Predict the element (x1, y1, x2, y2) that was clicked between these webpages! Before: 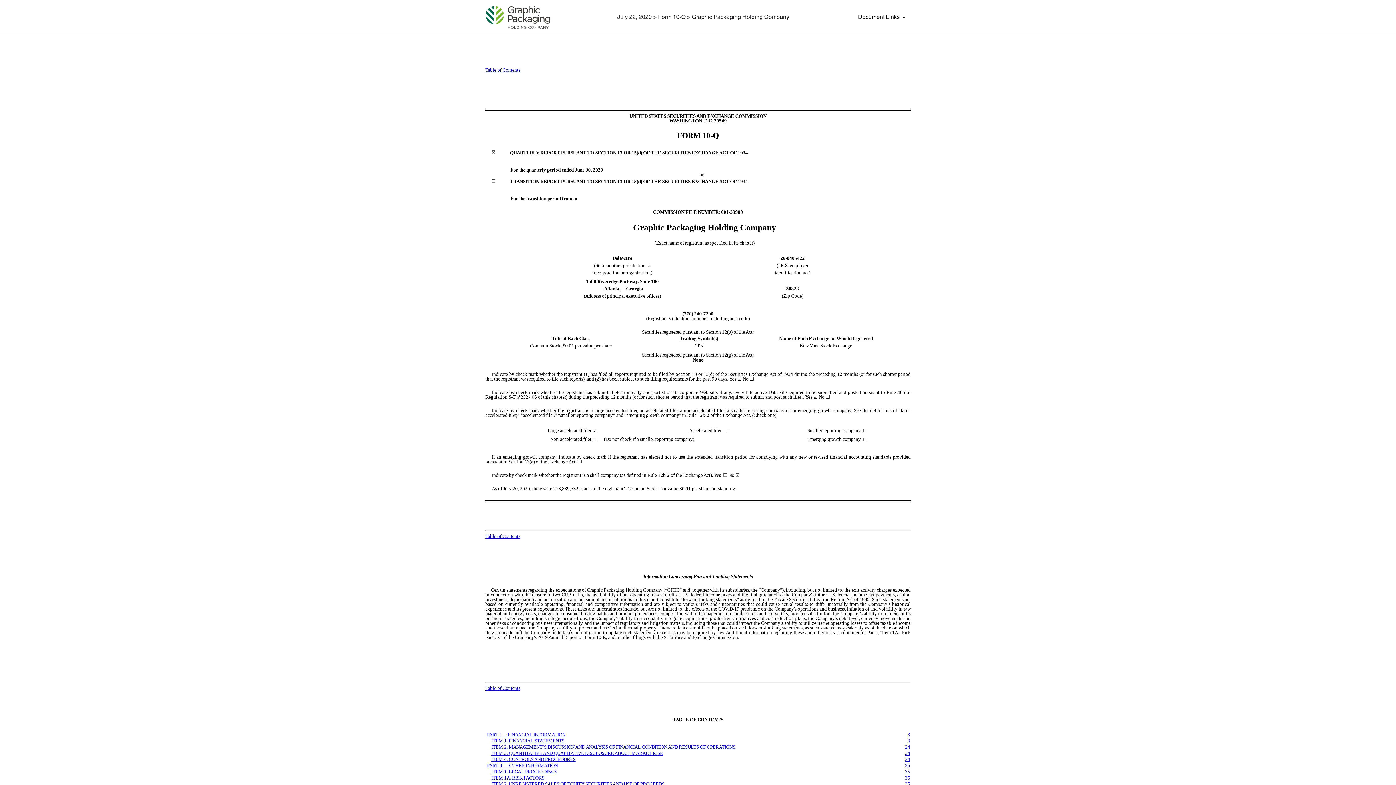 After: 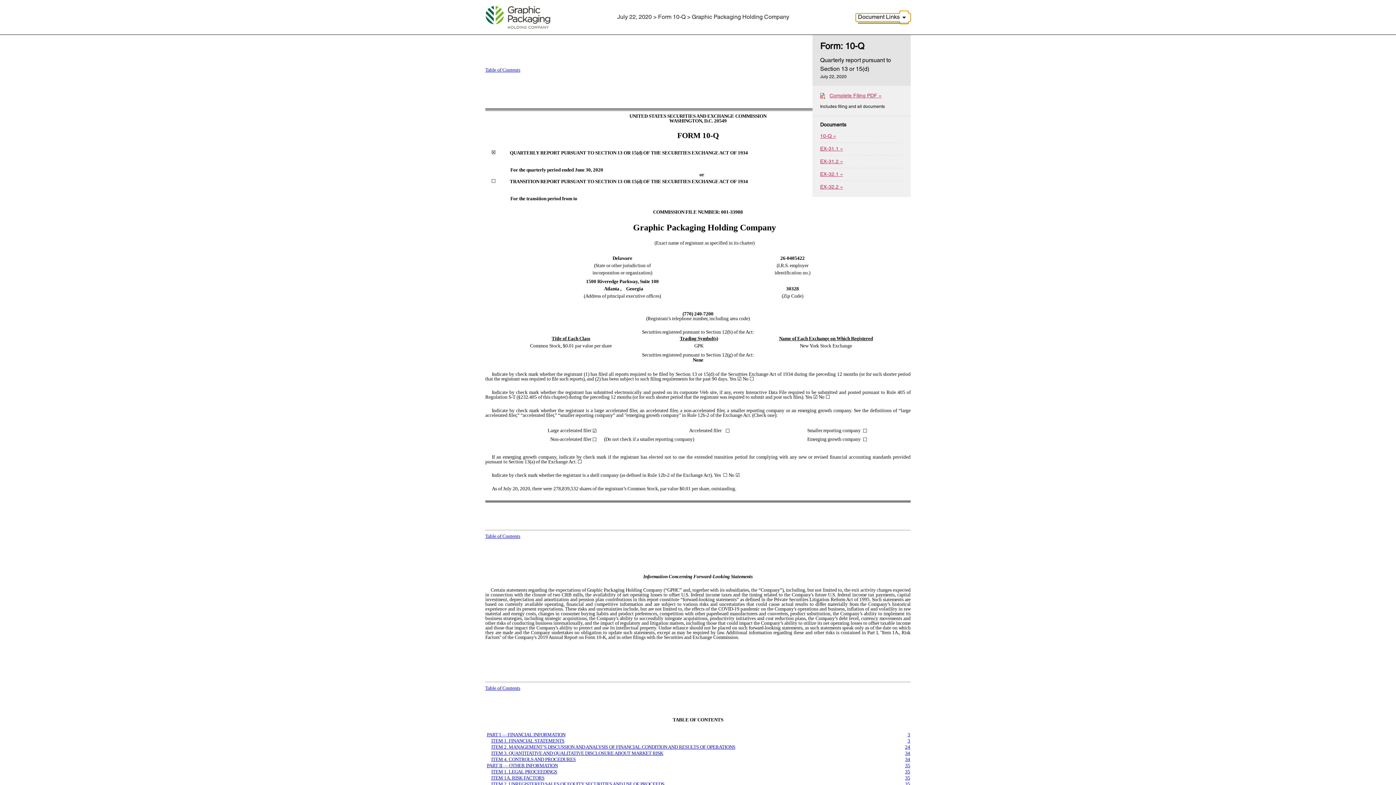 Action: label: Document Links bbox: (856, 13, 910, 21)